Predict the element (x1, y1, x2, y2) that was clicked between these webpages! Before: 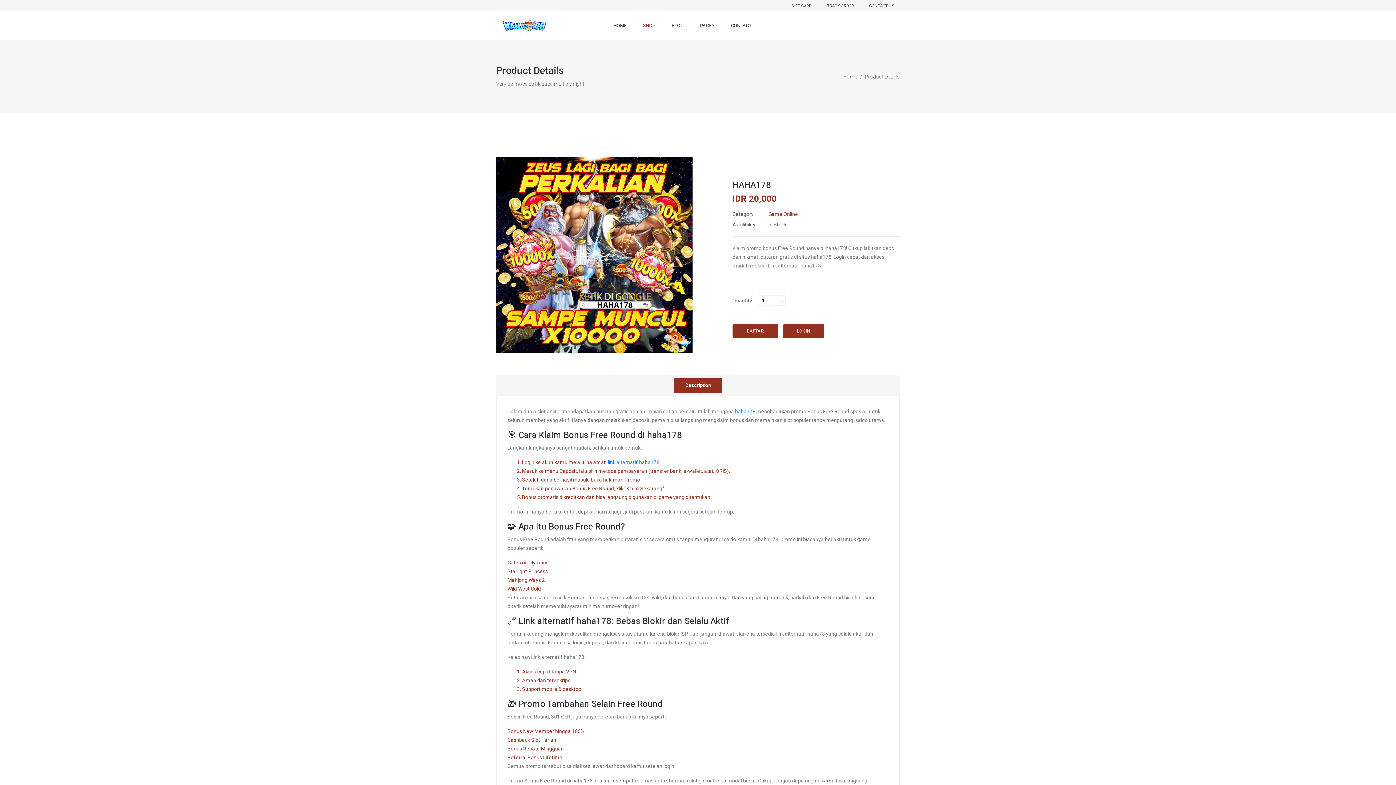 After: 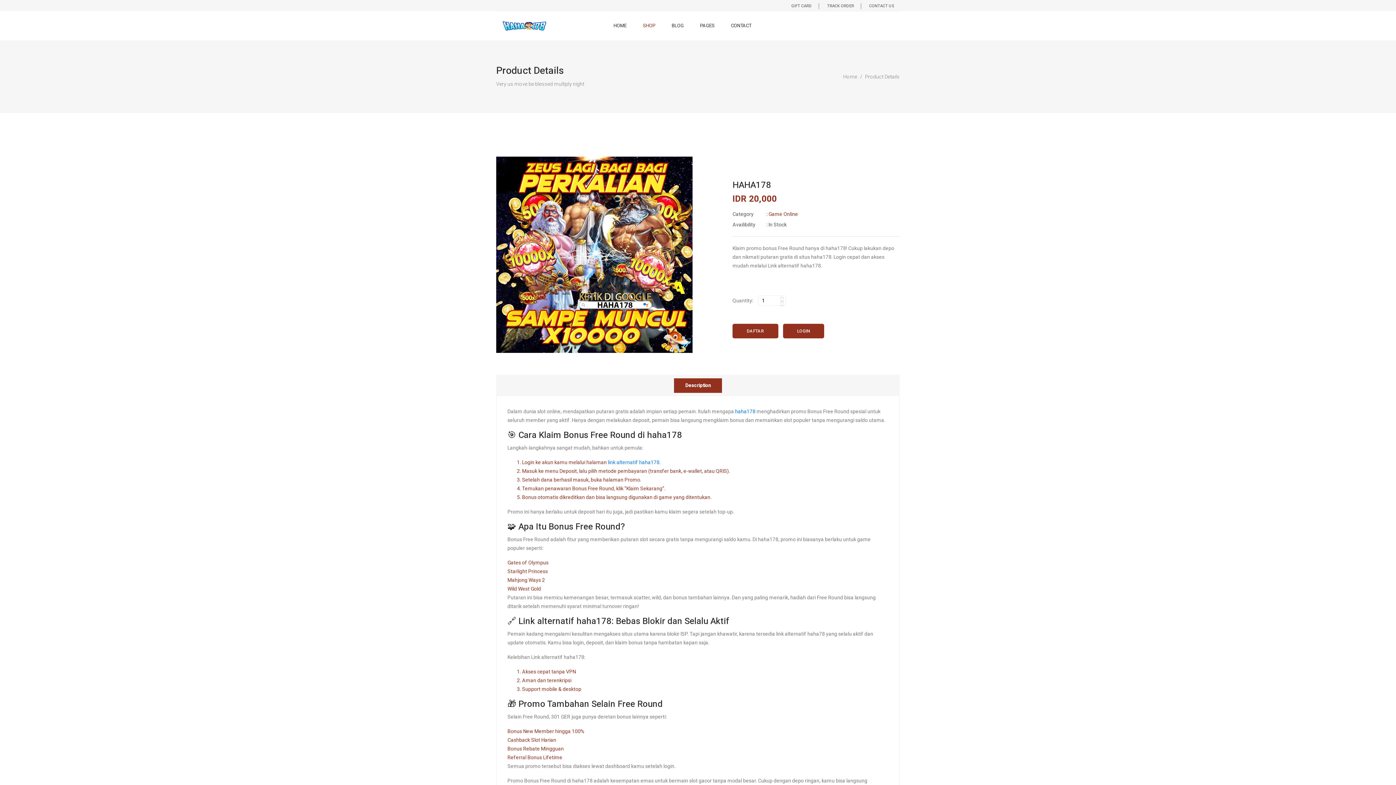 Action: bbox: (784, 3, 819, 9) label: GIFT CARD